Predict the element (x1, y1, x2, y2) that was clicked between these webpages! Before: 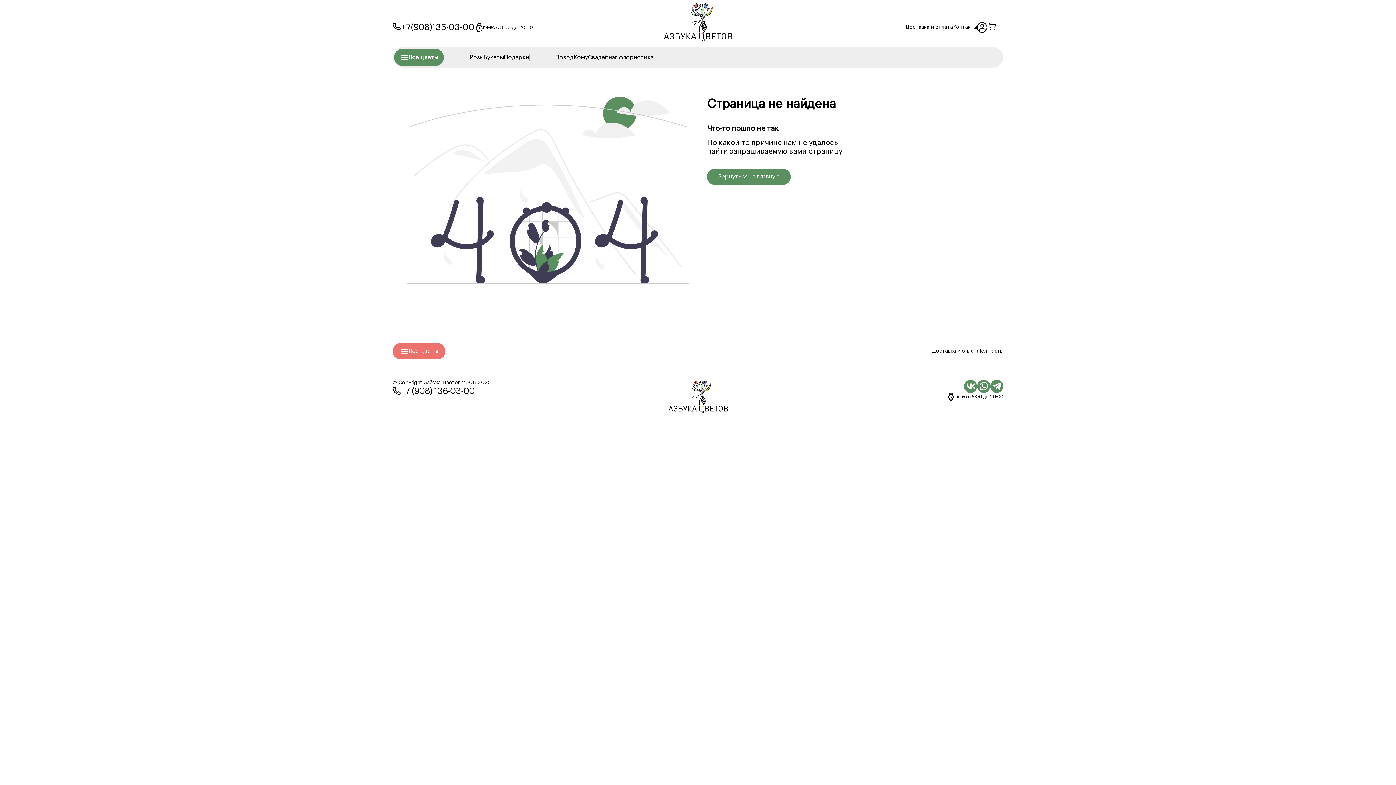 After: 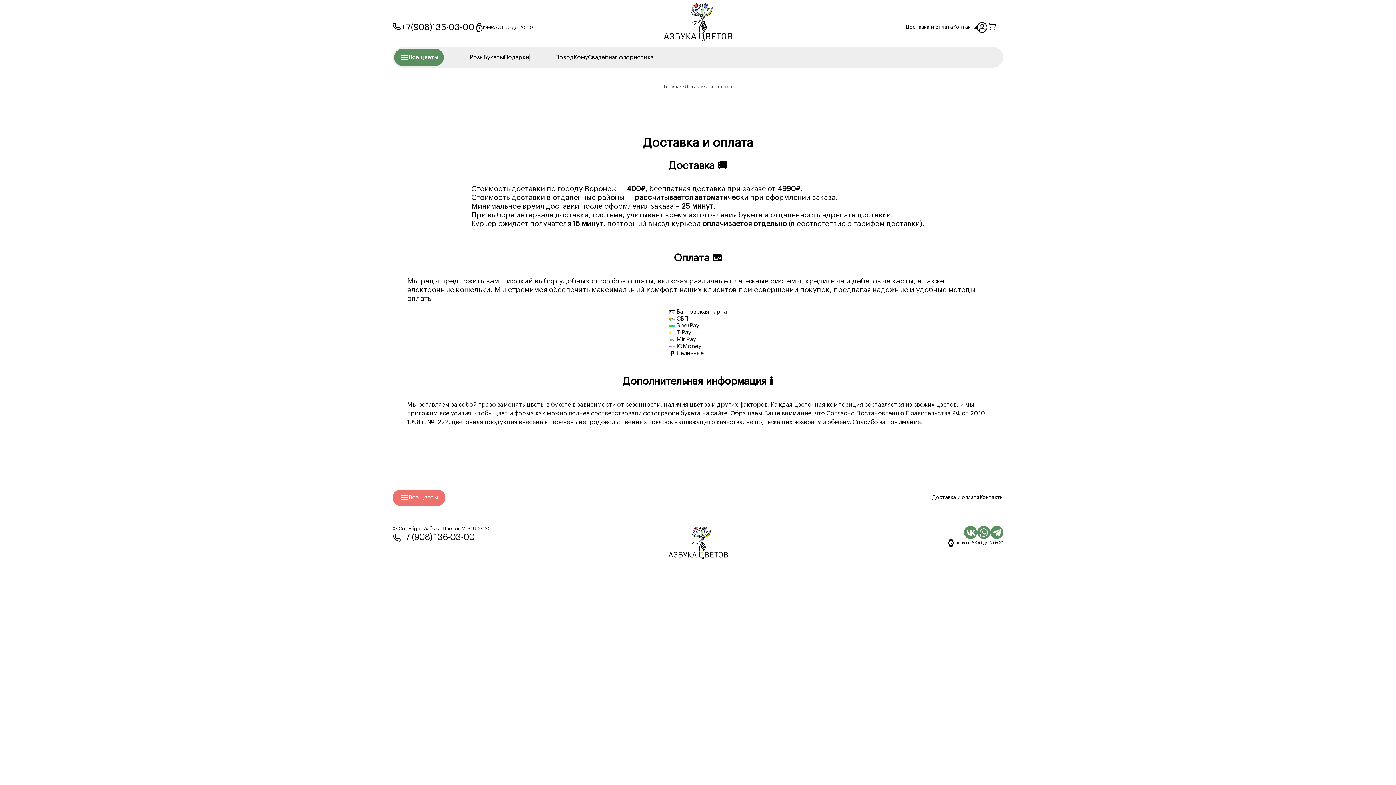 Action: label: Доставка и оплата bbox: (905, 24, 953, 30)